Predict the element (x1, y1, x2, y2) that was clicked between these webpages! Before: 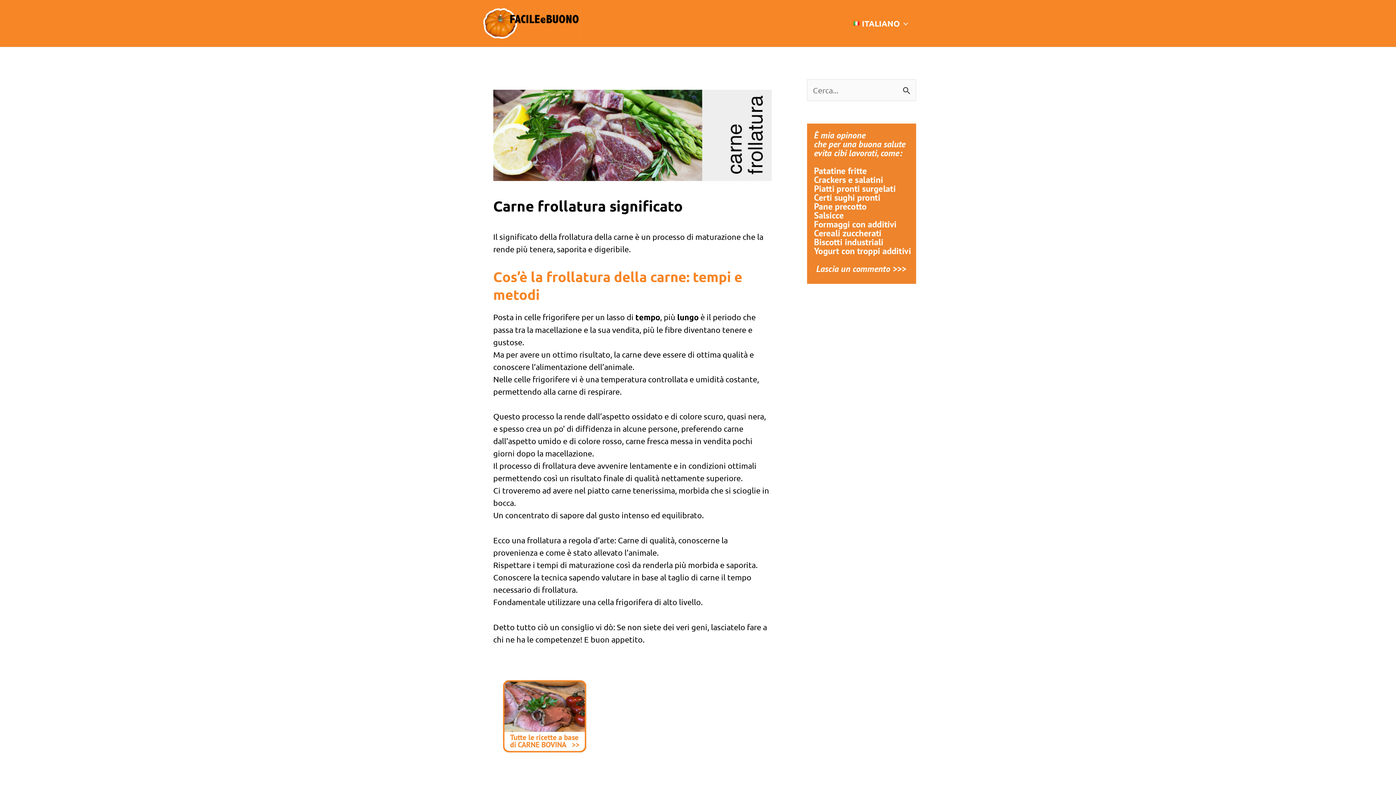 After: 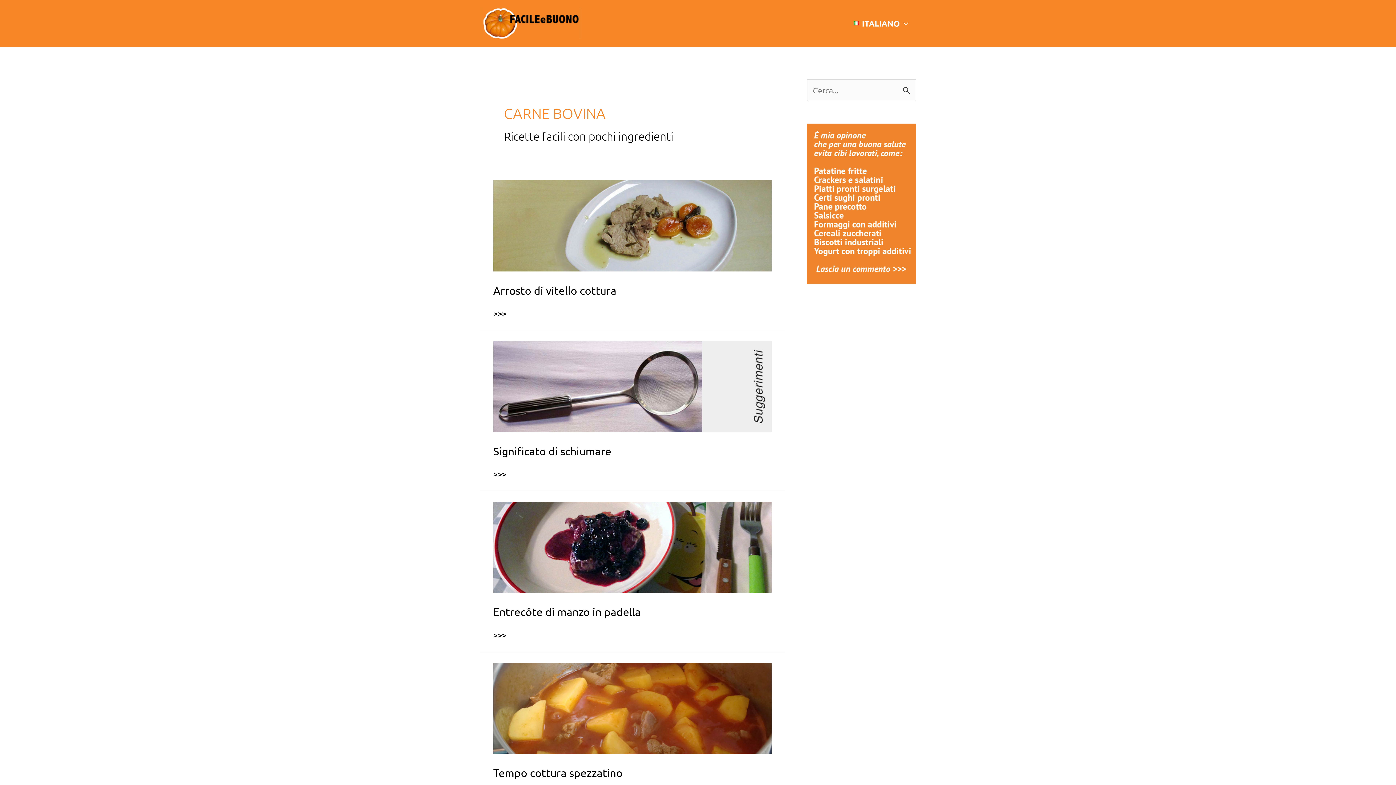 Action: bbox: (493, 678, 587, 755)